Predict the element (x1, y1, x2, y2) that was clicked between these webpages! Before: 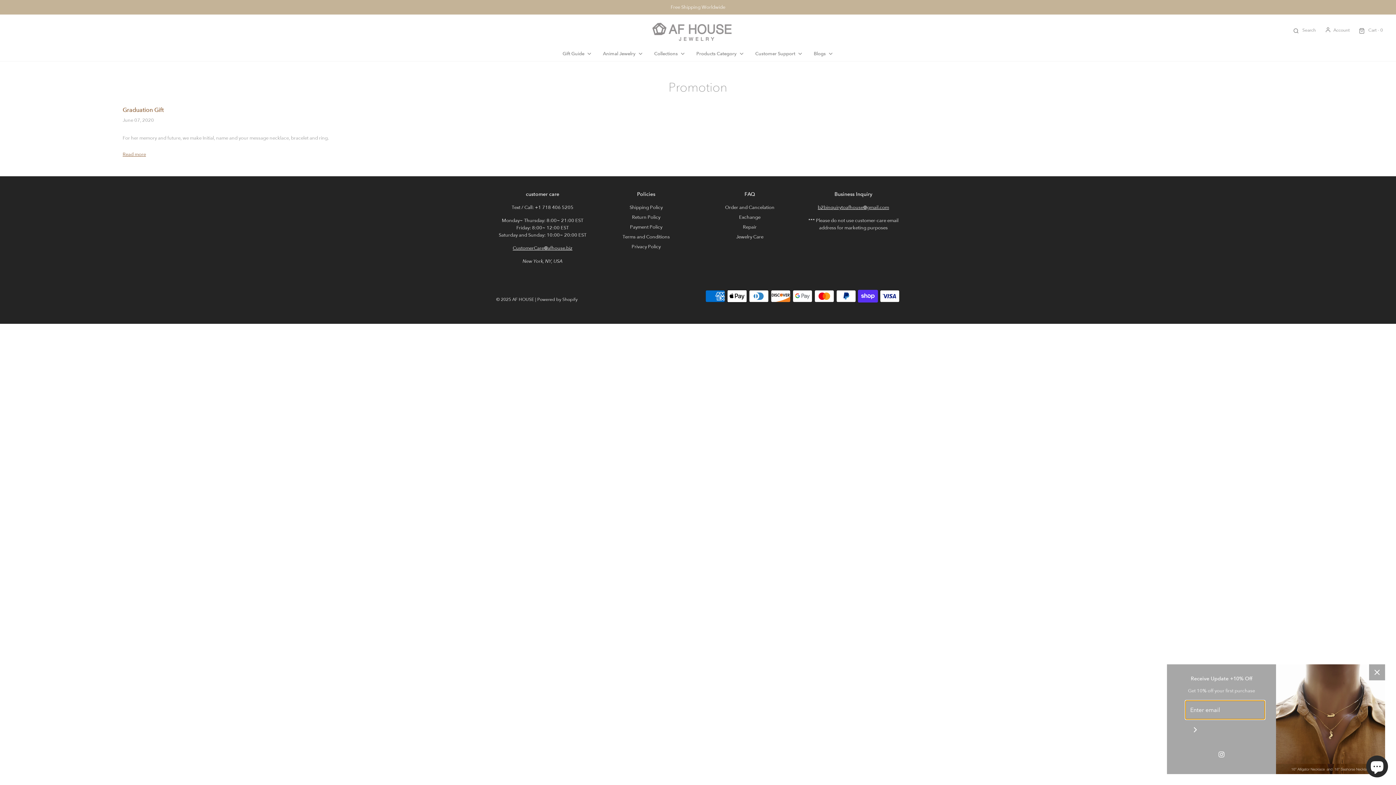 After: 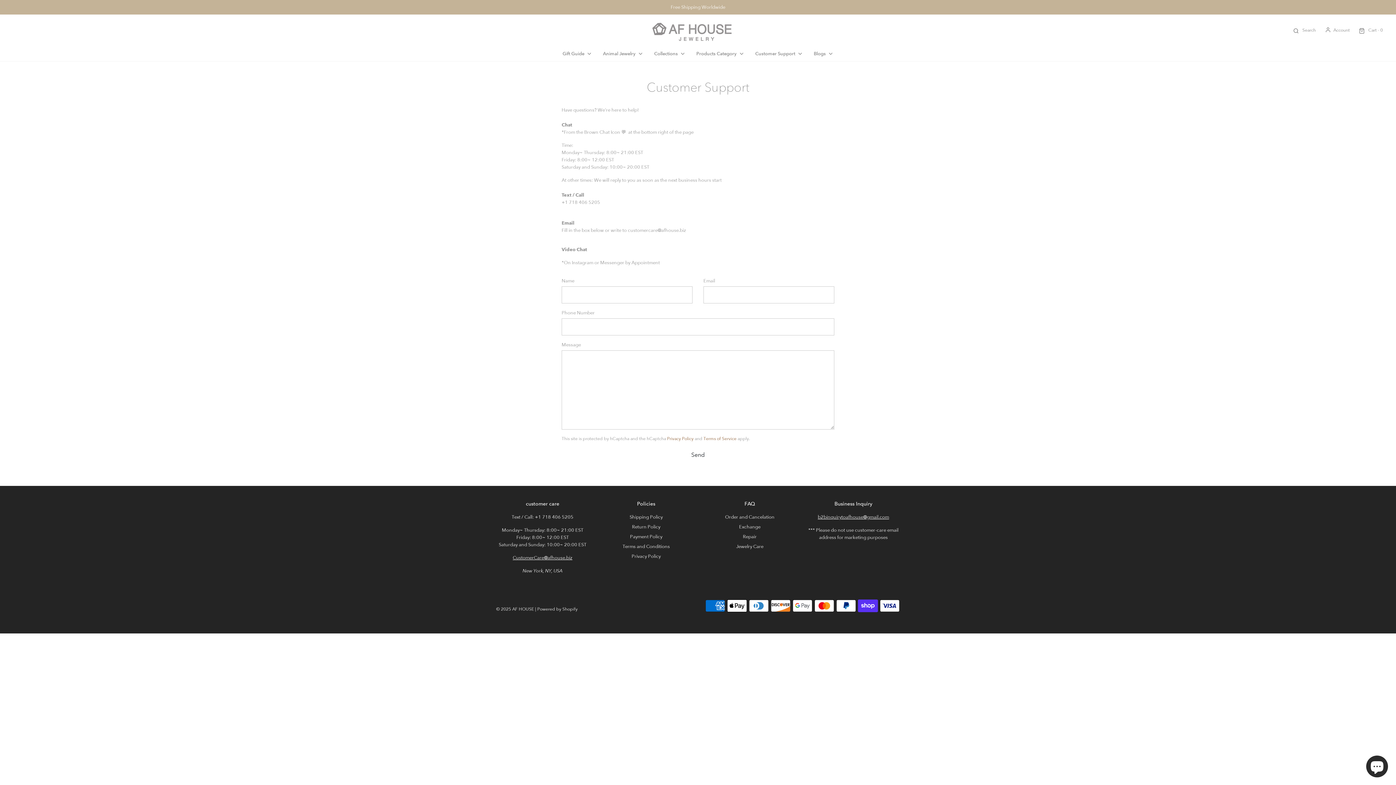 Action: bbox: (755, 46, 803, 60) label: Customer Support